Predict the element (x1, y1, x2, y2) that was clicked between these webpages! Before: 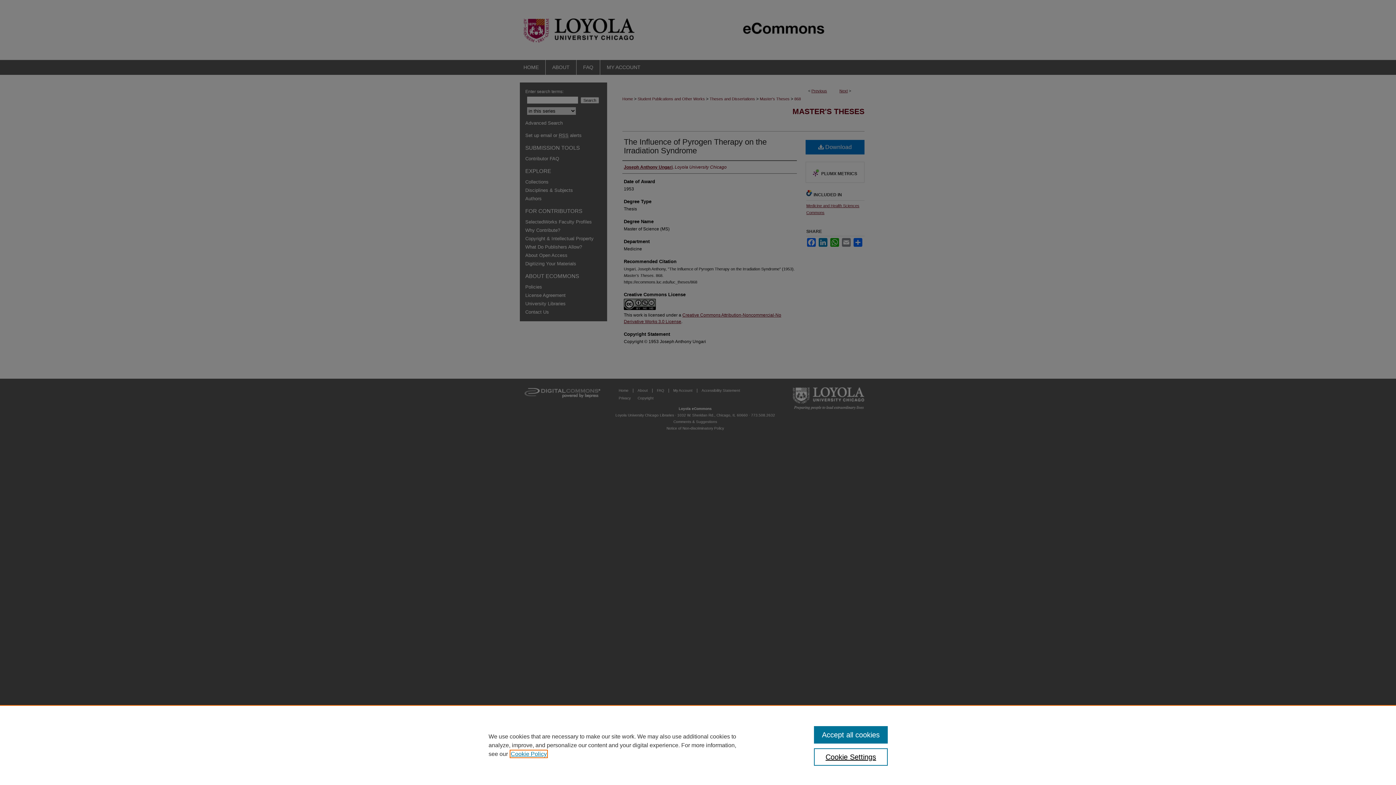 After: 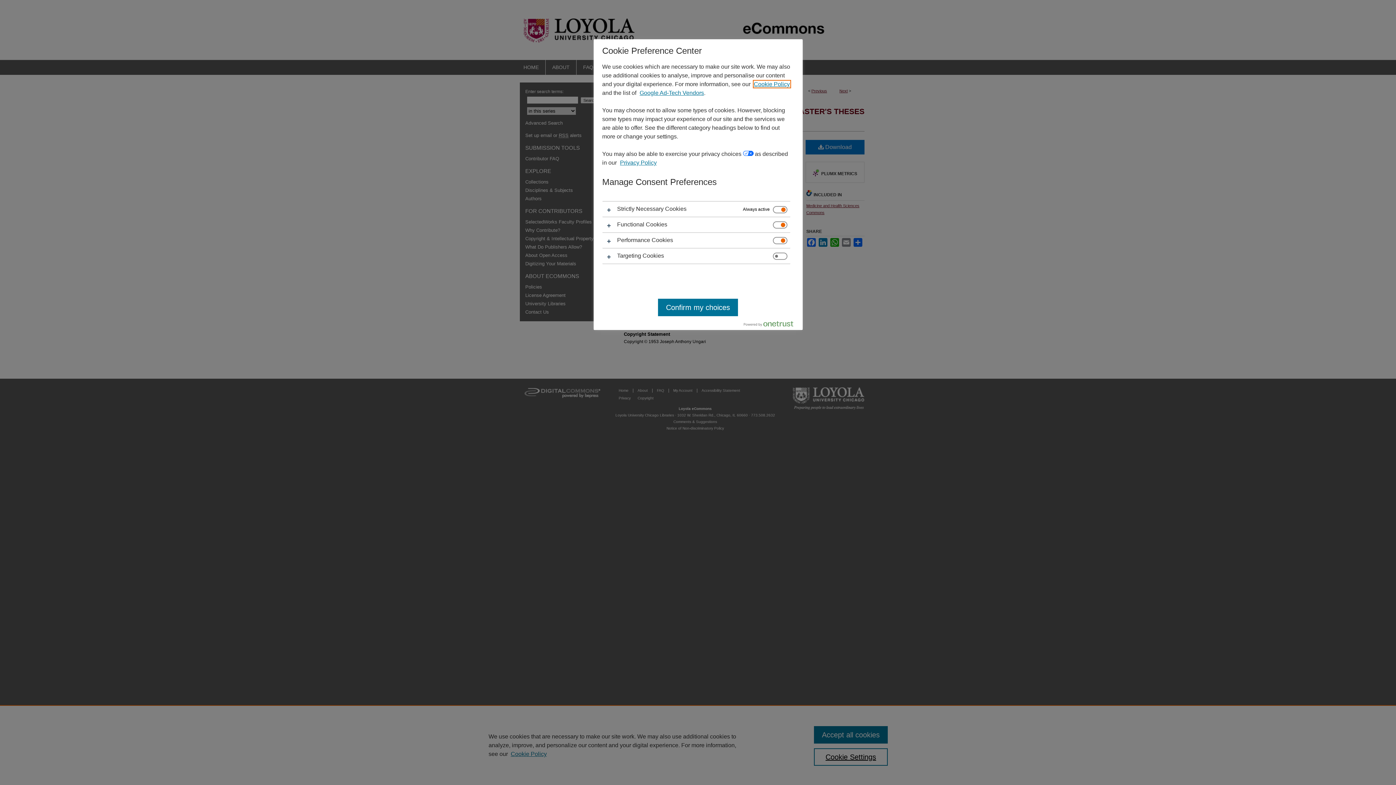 Action: bbox: (814, 748, 887, 766) label: Cookie Settings